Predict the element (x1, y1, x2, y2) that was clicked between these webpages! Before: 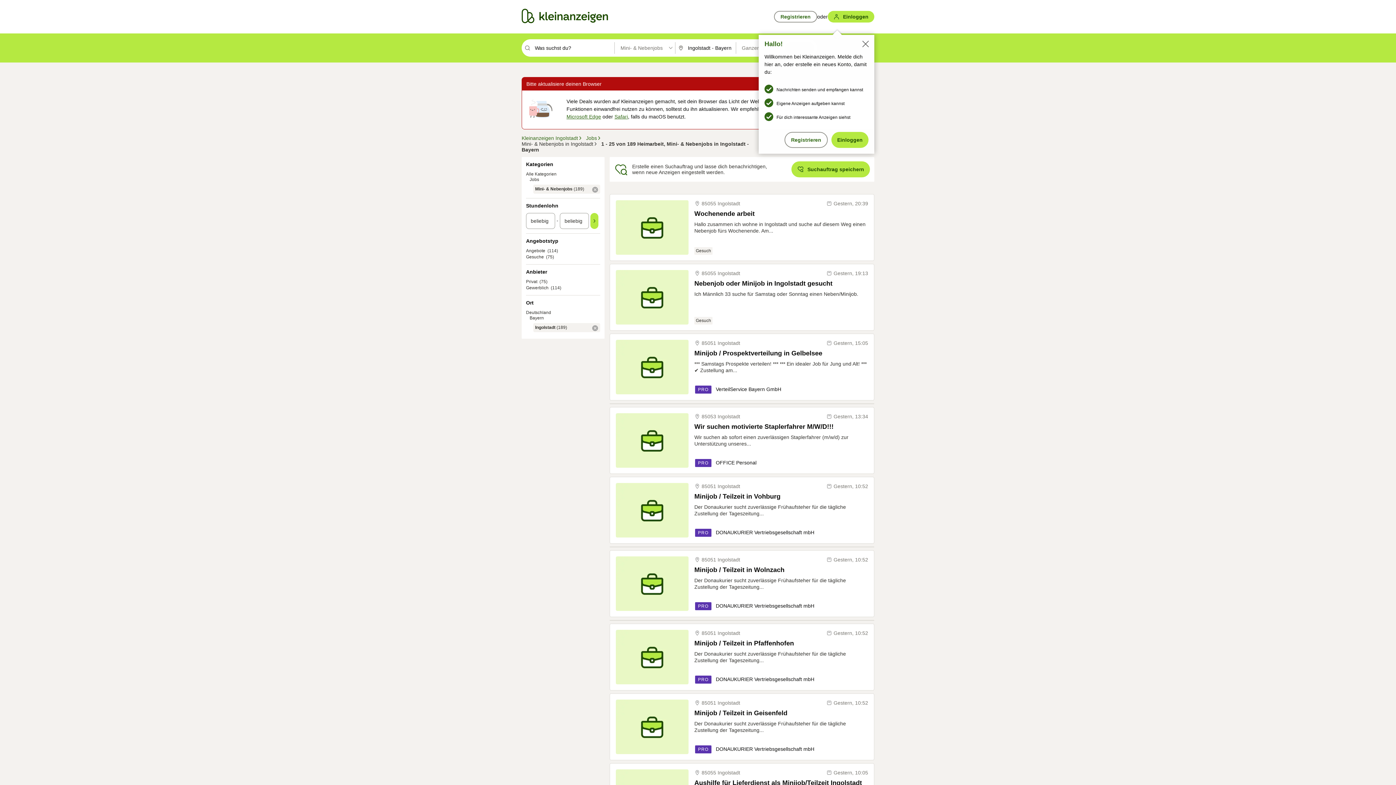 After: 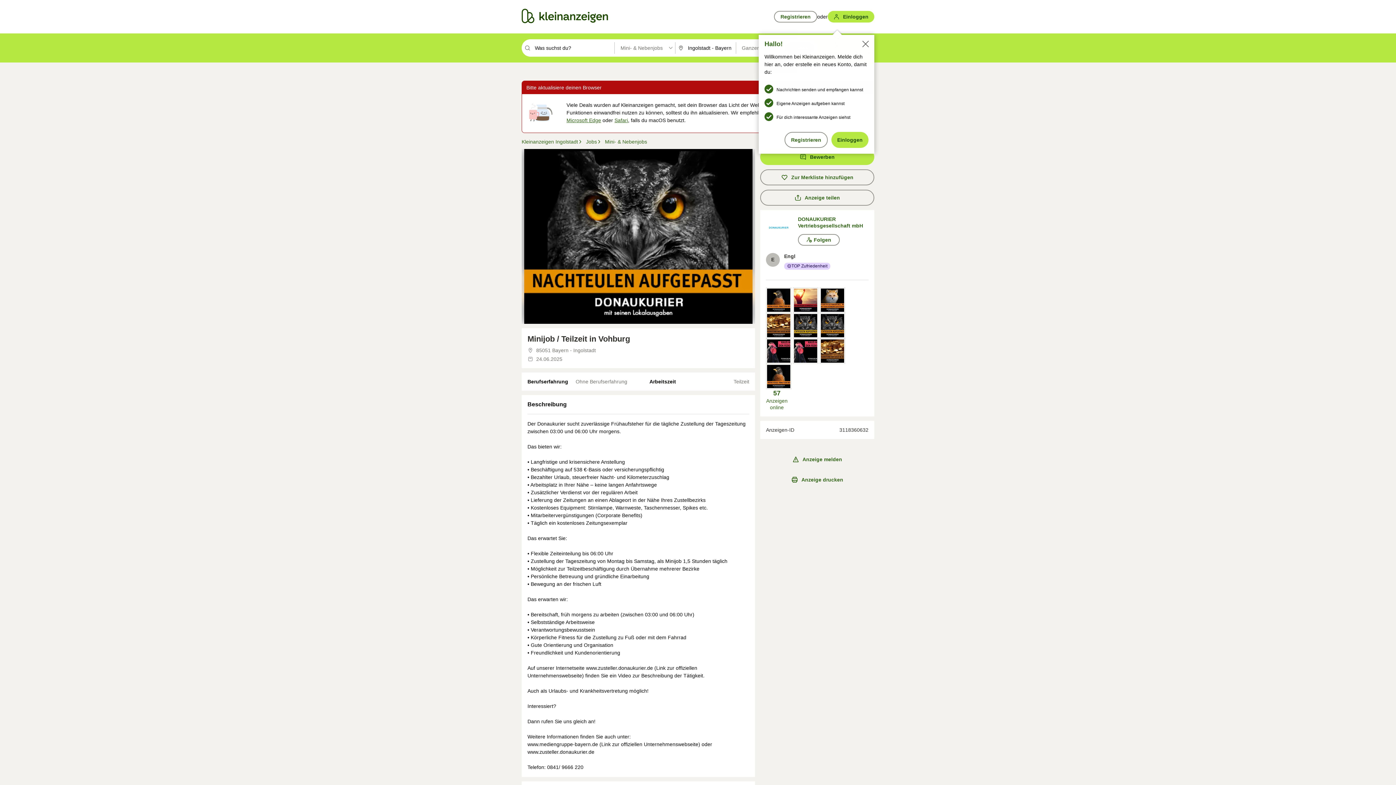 Action: bbox: (616, 483, 688, 537)